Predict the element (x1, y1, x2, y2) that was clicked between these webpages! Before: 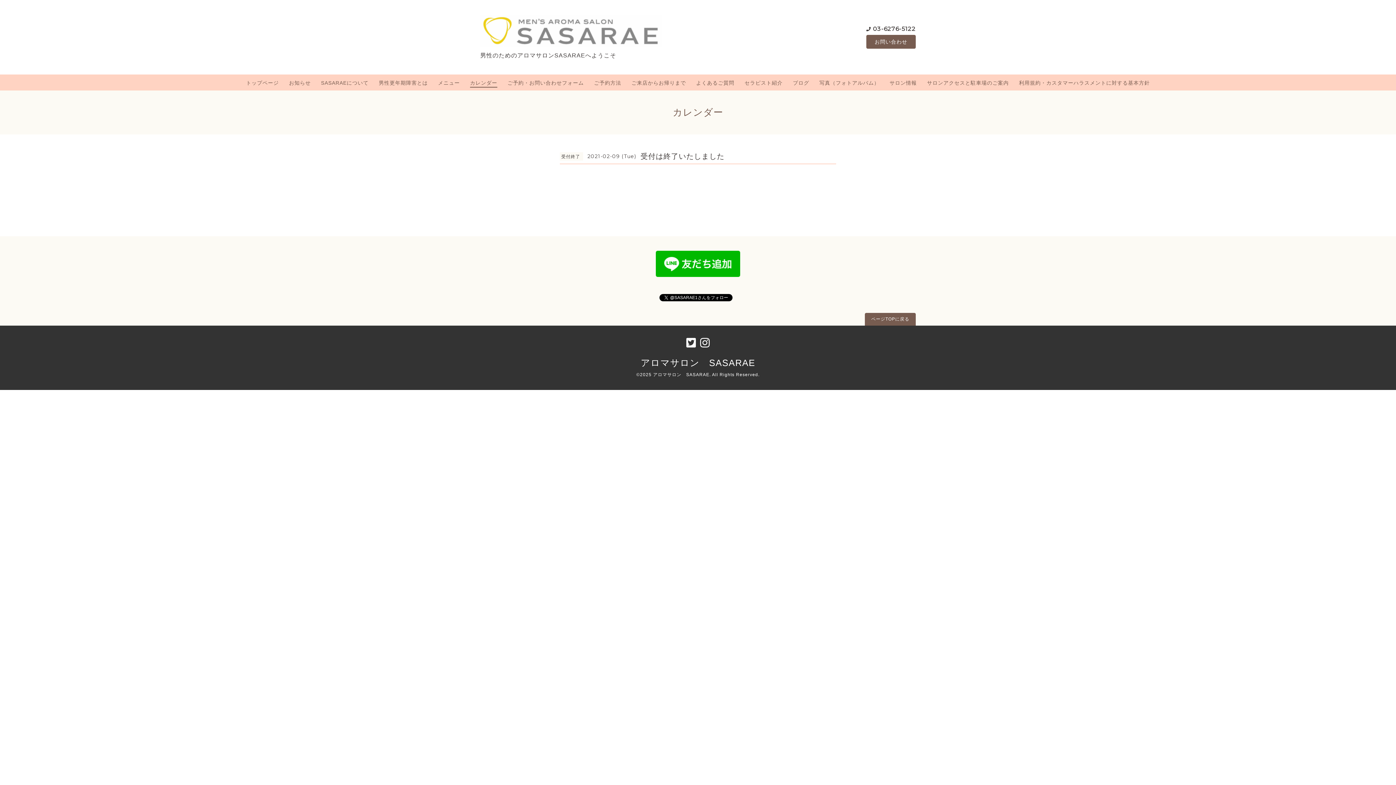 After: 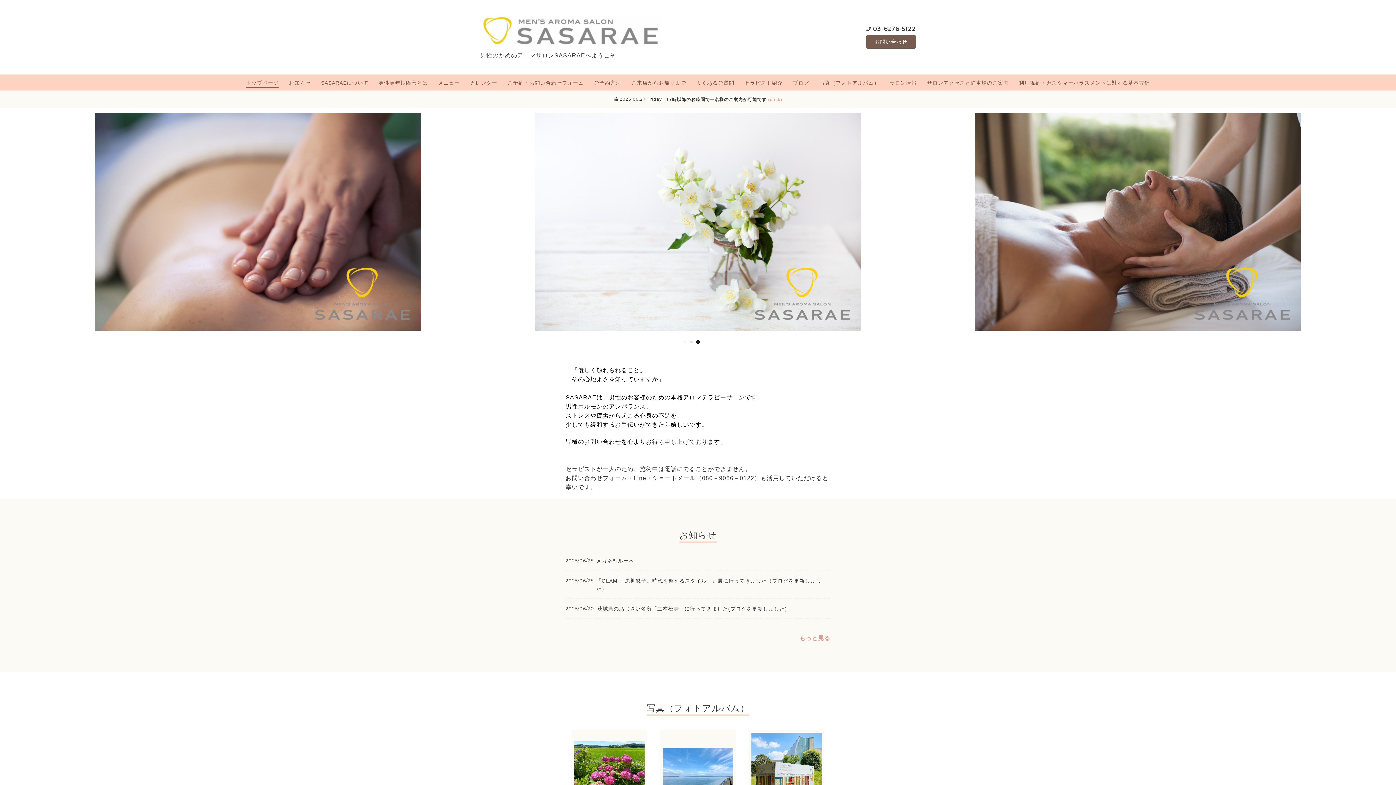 Action: label: アロマサロン　SASARAE bbox: (640, 357, 755, 368)